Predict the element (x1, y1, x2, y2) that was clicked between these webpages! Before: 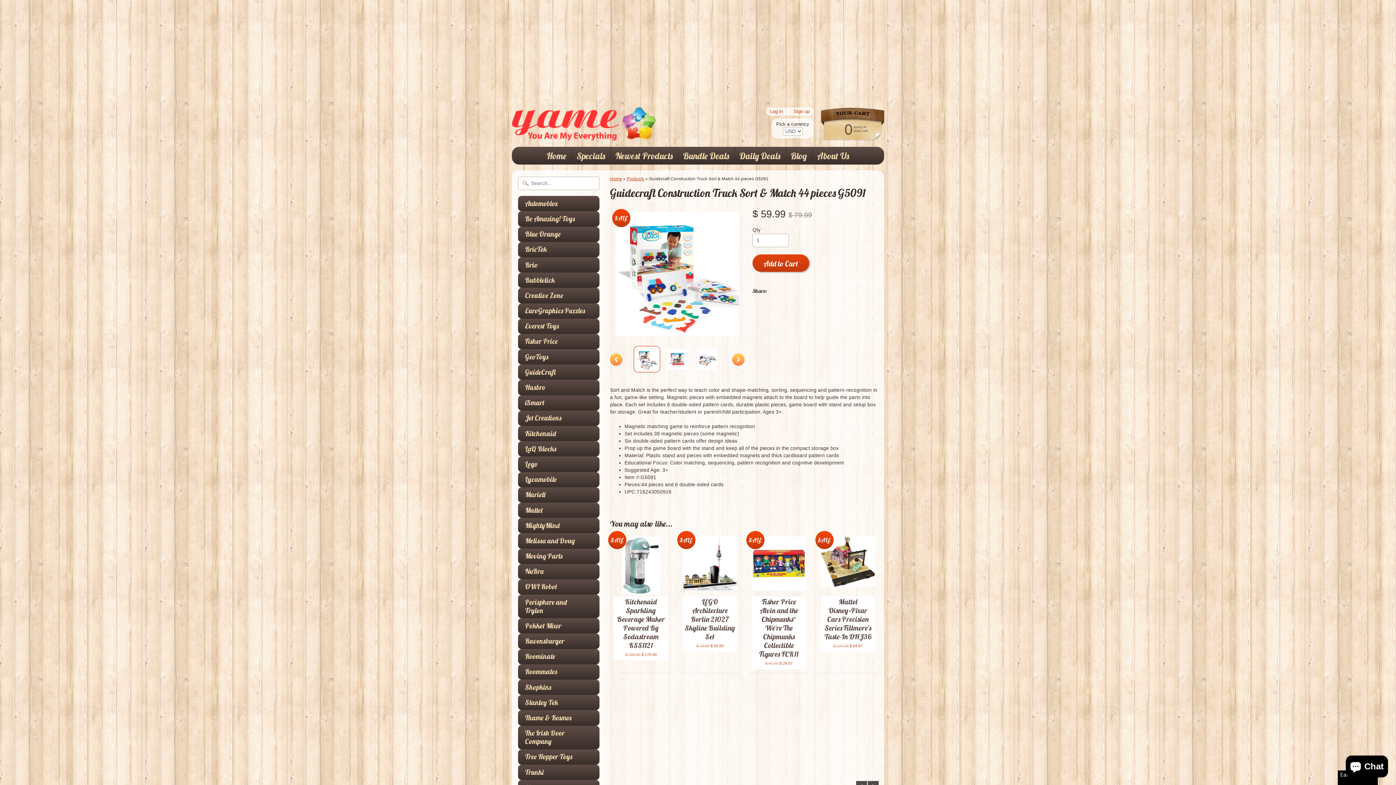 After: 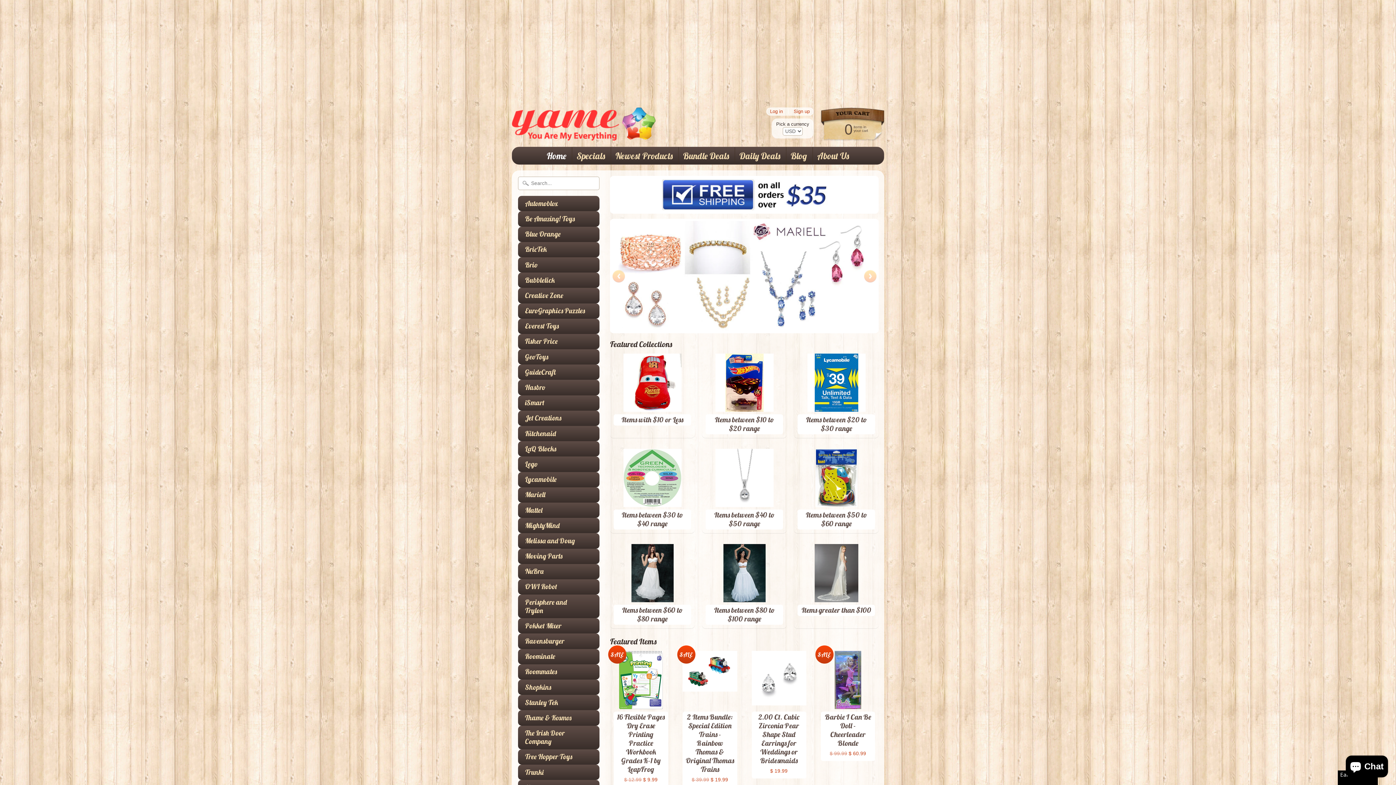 Action: bbox: (542, 147, 570, 164) label: Home